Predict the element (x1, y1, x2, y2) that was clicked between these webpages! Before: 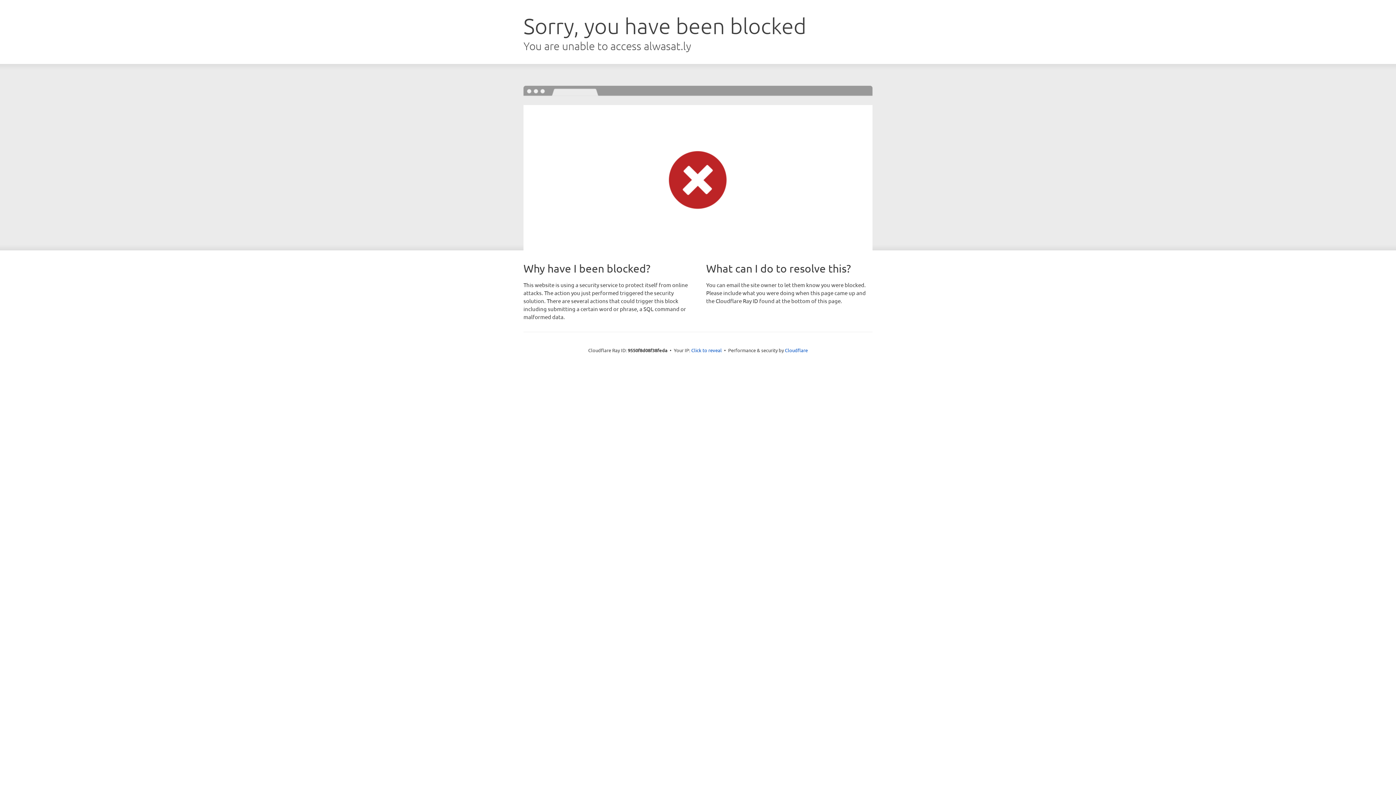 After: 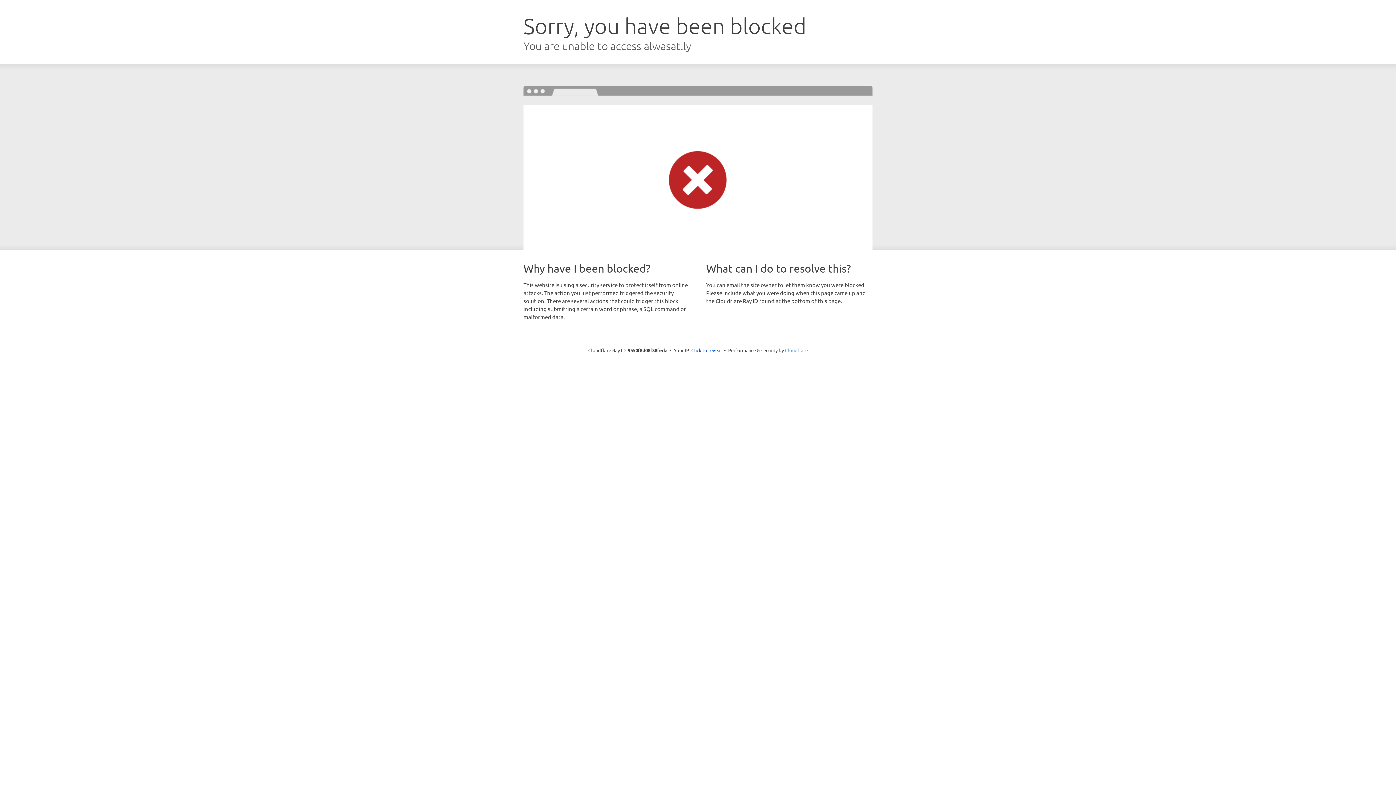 Action: label: Cloudflare bbox: (785, 347, 808, 353)